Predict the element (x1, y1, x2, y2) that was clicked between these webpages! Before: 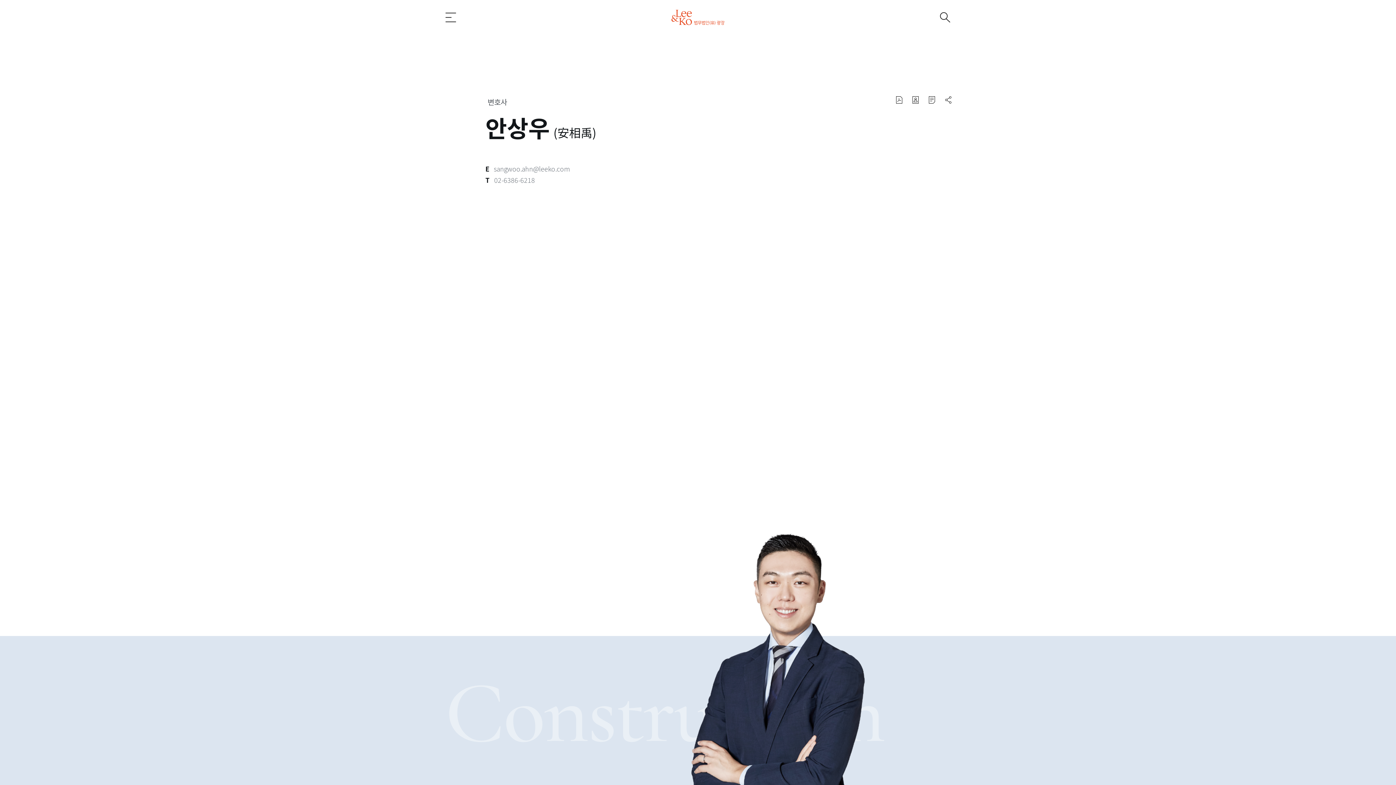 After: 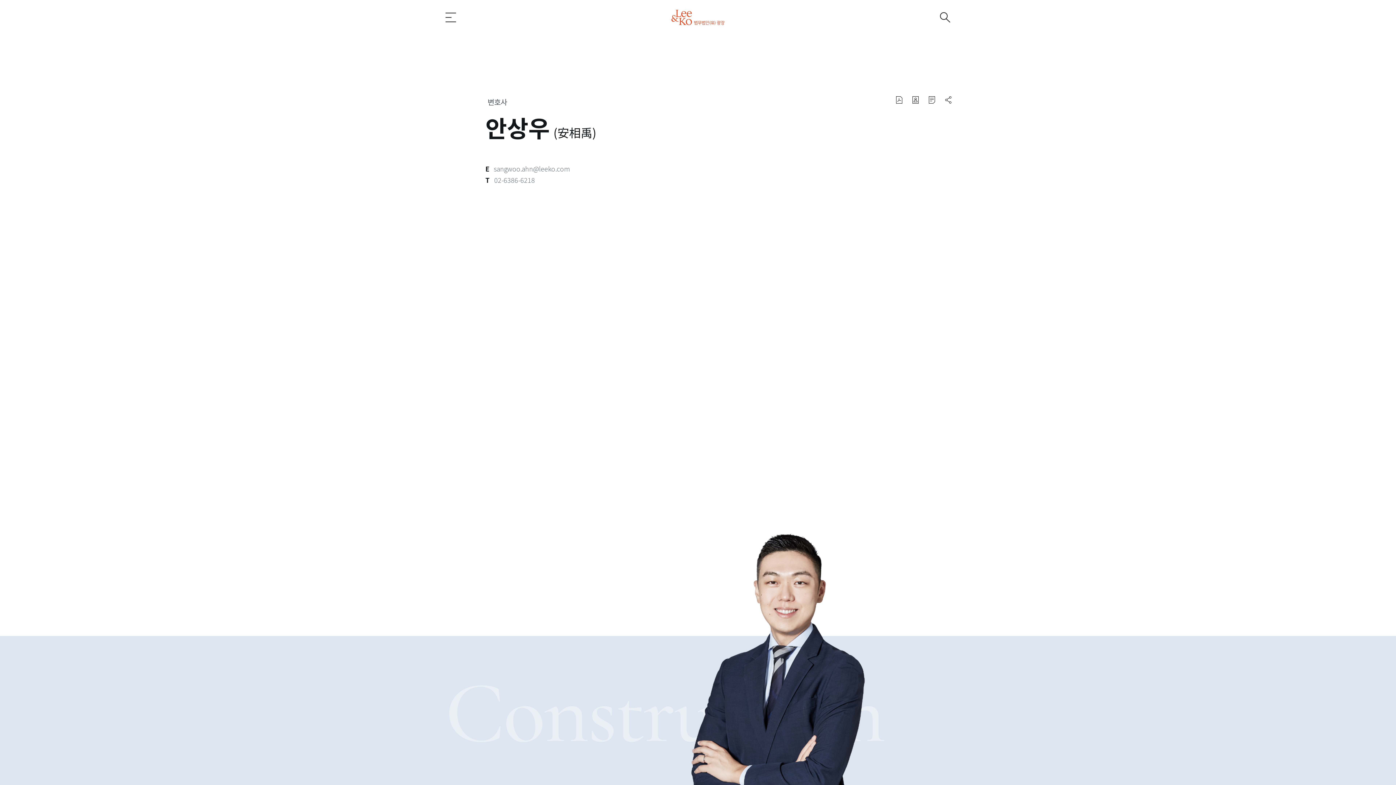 Action: label: 02-6386-6218 bbox: (494, 175, 535, 184)